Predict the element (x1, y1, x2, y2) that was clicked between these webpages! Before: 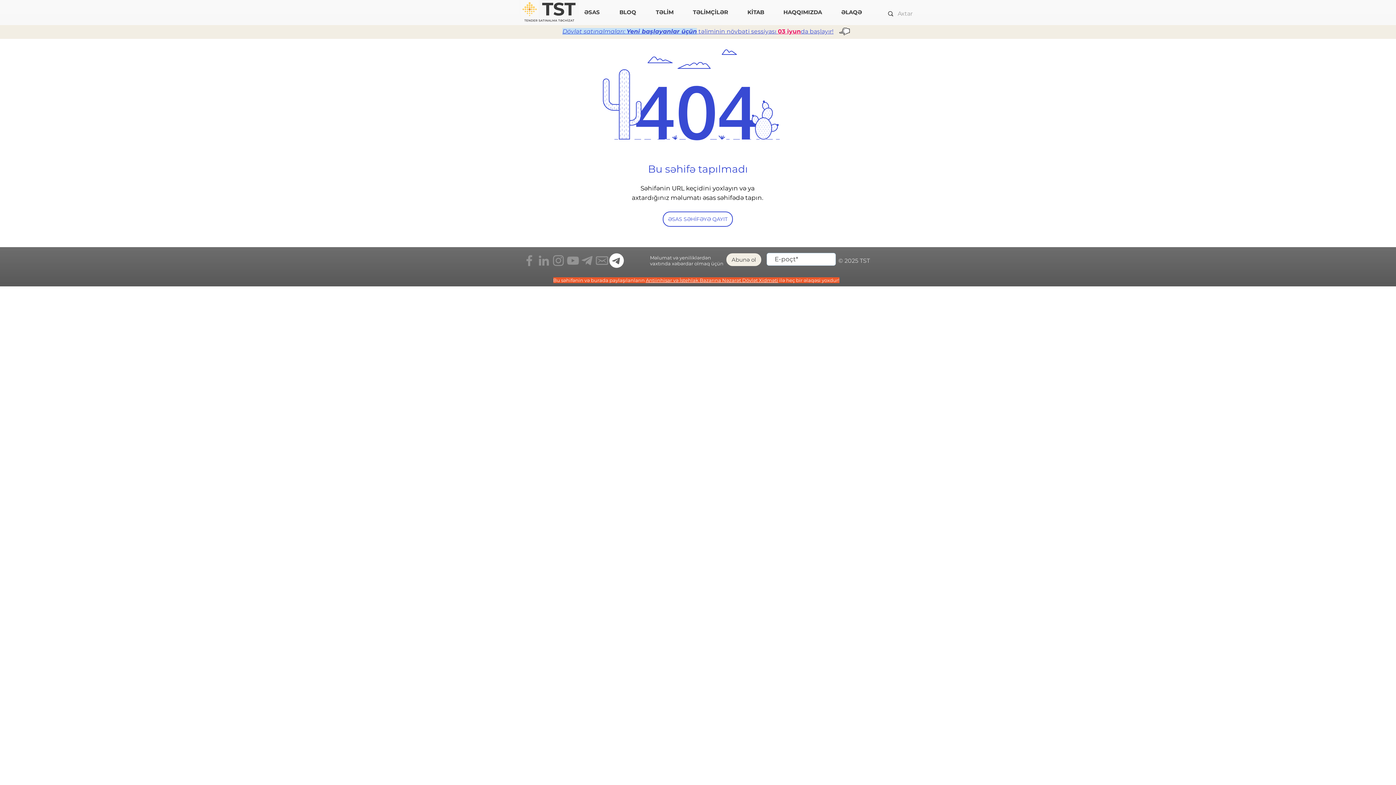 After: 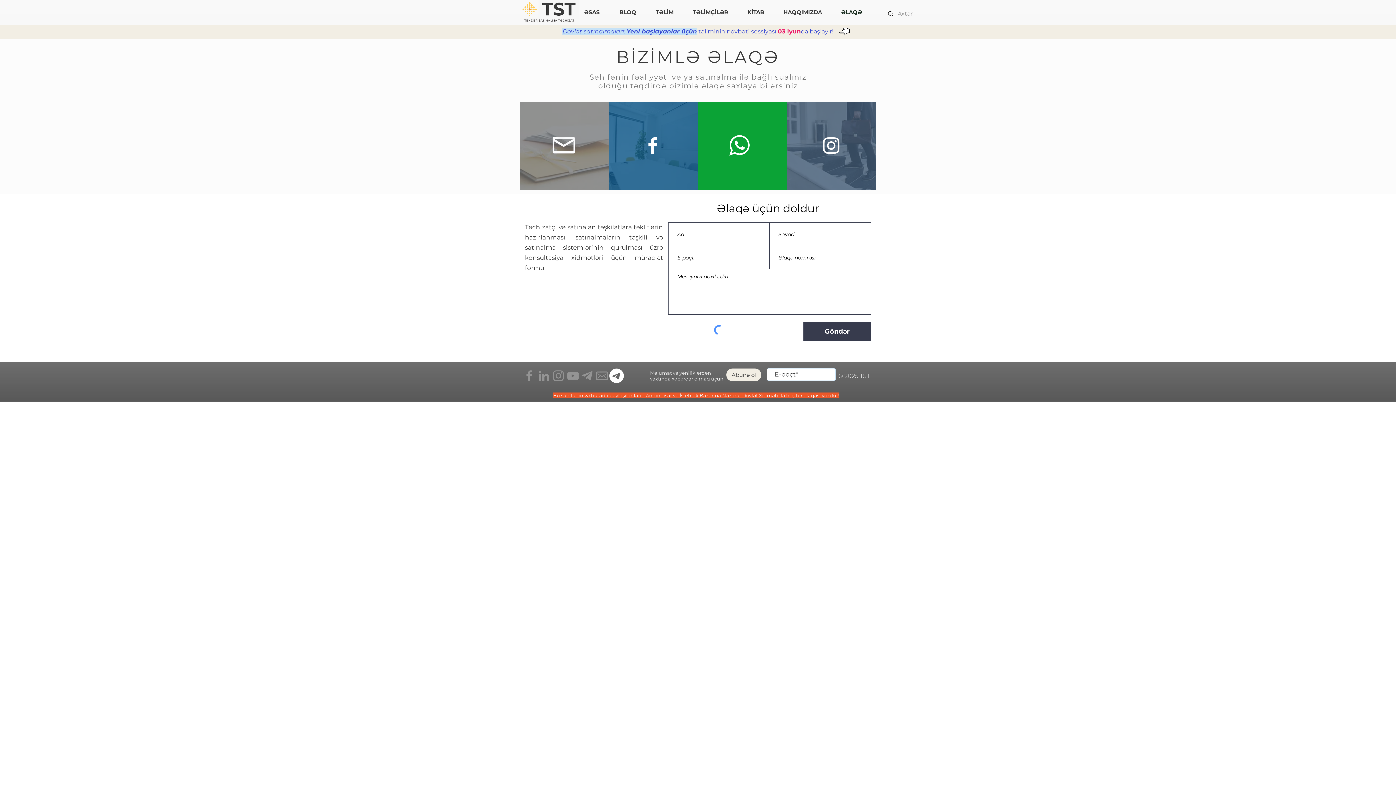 Action: bbox: (836, 6, 876, 17) label: ƏLAQƏ